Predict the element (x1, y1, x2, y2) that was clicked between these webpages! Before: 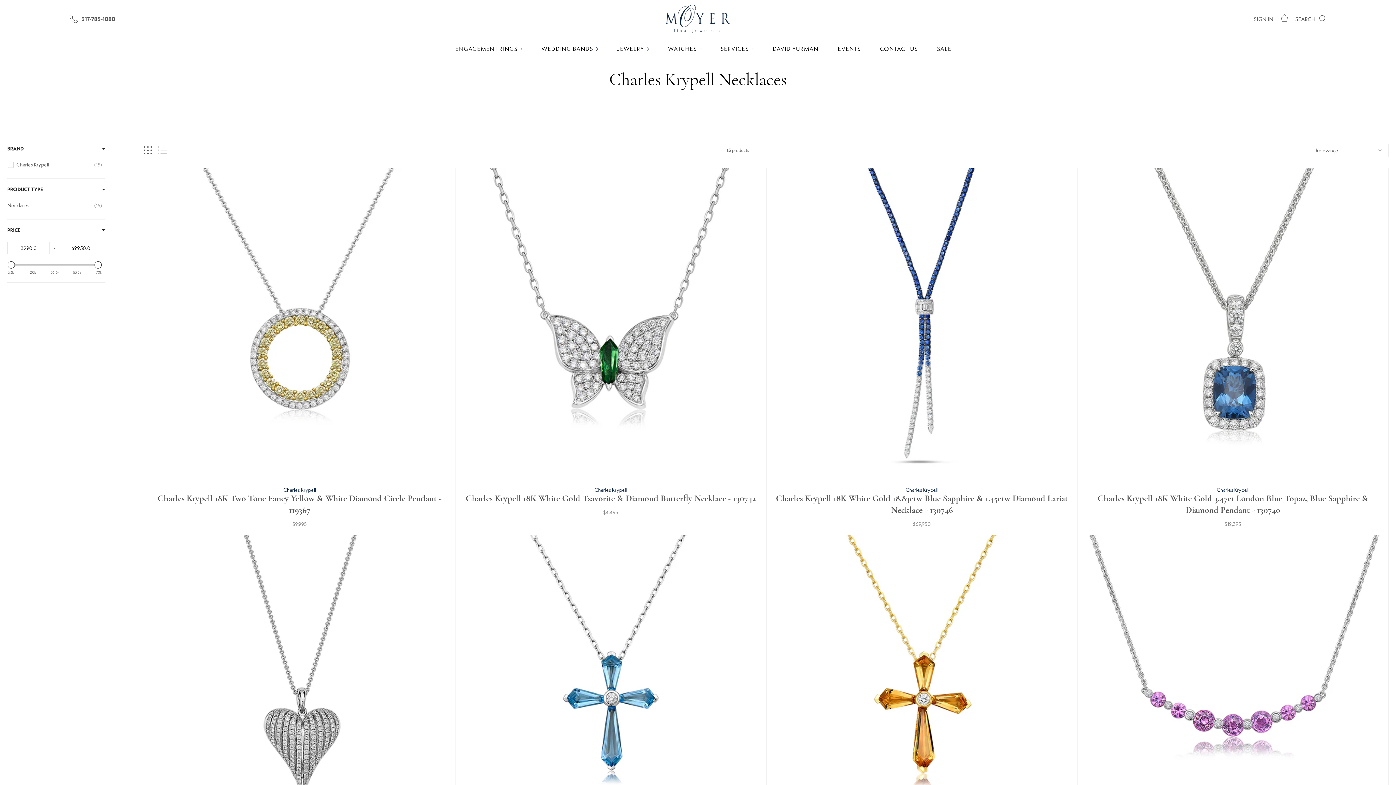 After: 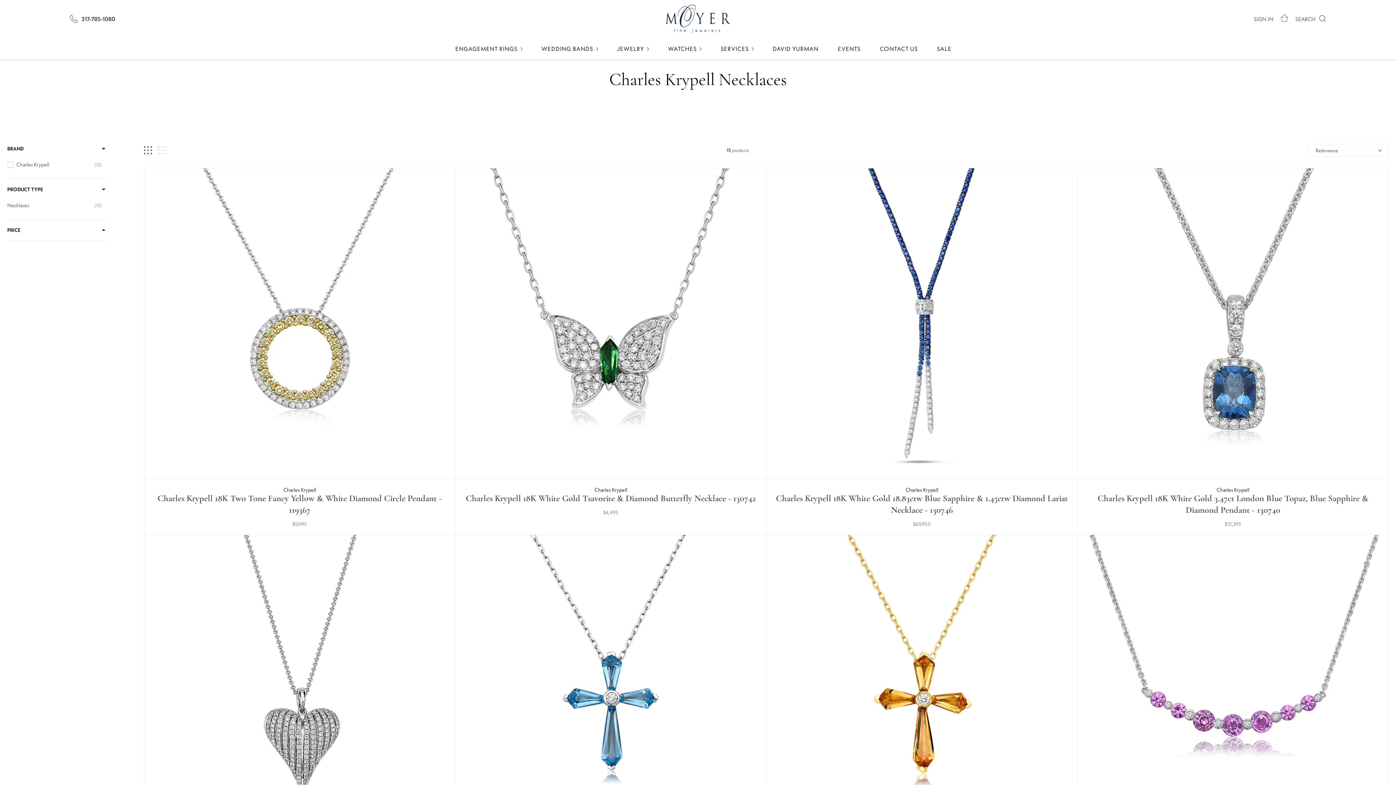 Action: bbox: (7, 226, 20, 233) label: Filter by Price